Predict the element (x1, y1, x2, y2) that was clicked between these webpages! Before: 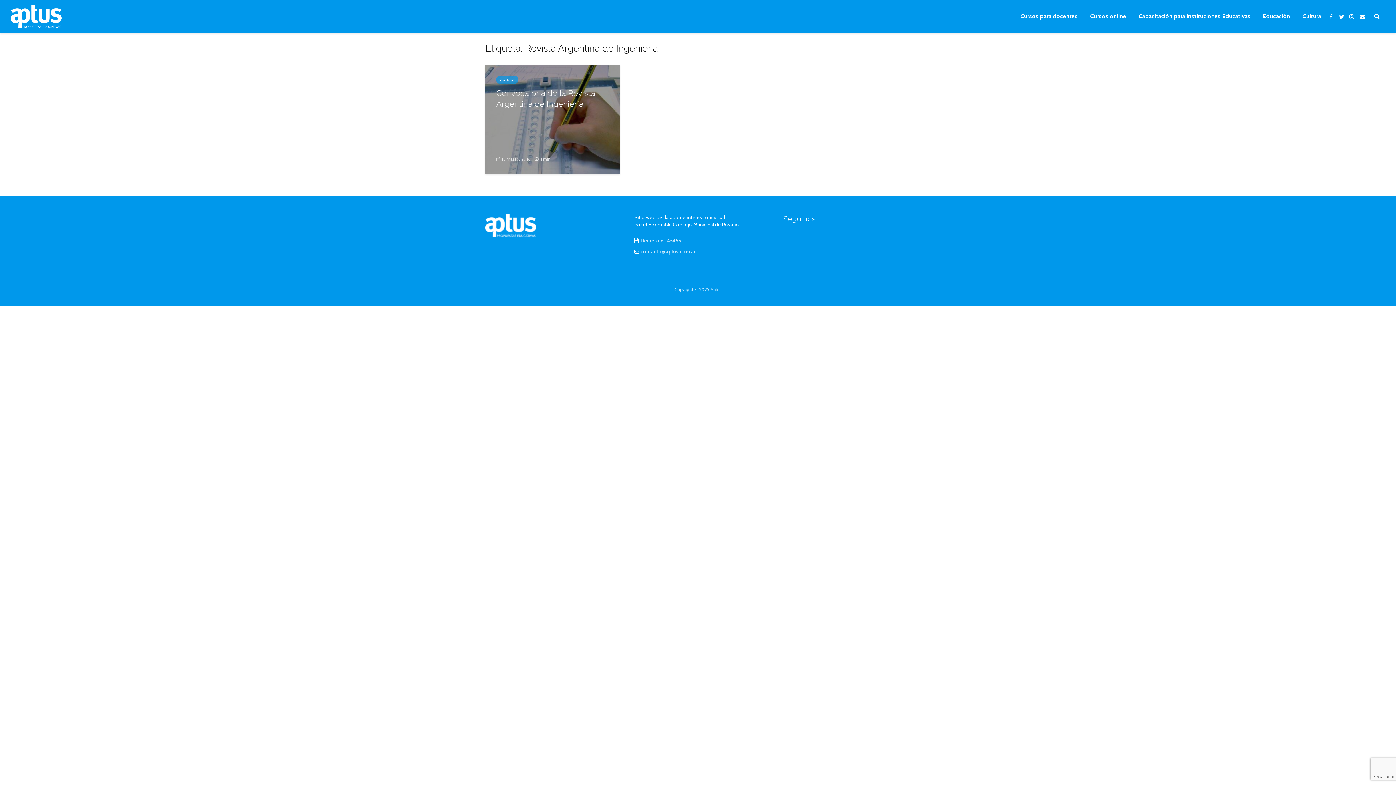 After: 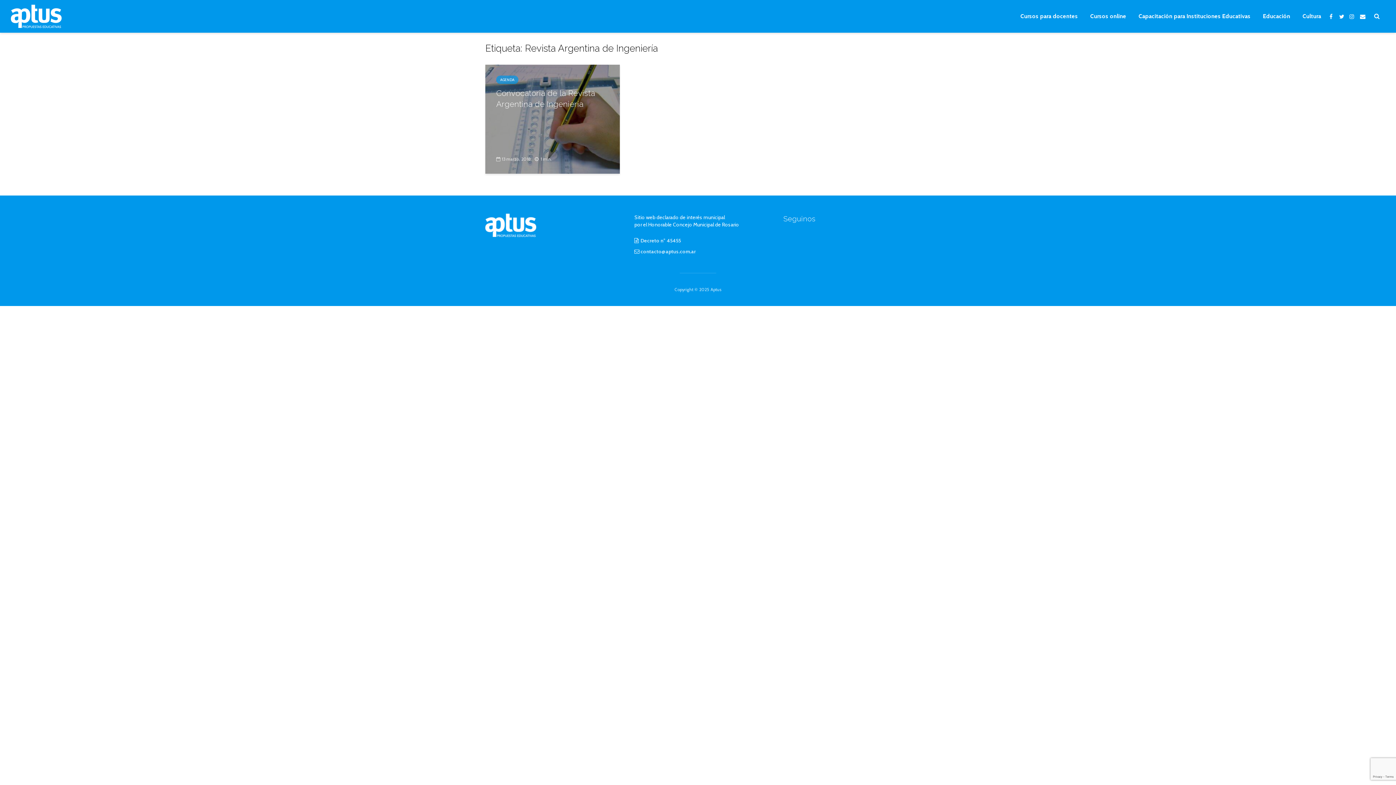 Action: bbox: (710, 286, 721, 292) label: Aptus